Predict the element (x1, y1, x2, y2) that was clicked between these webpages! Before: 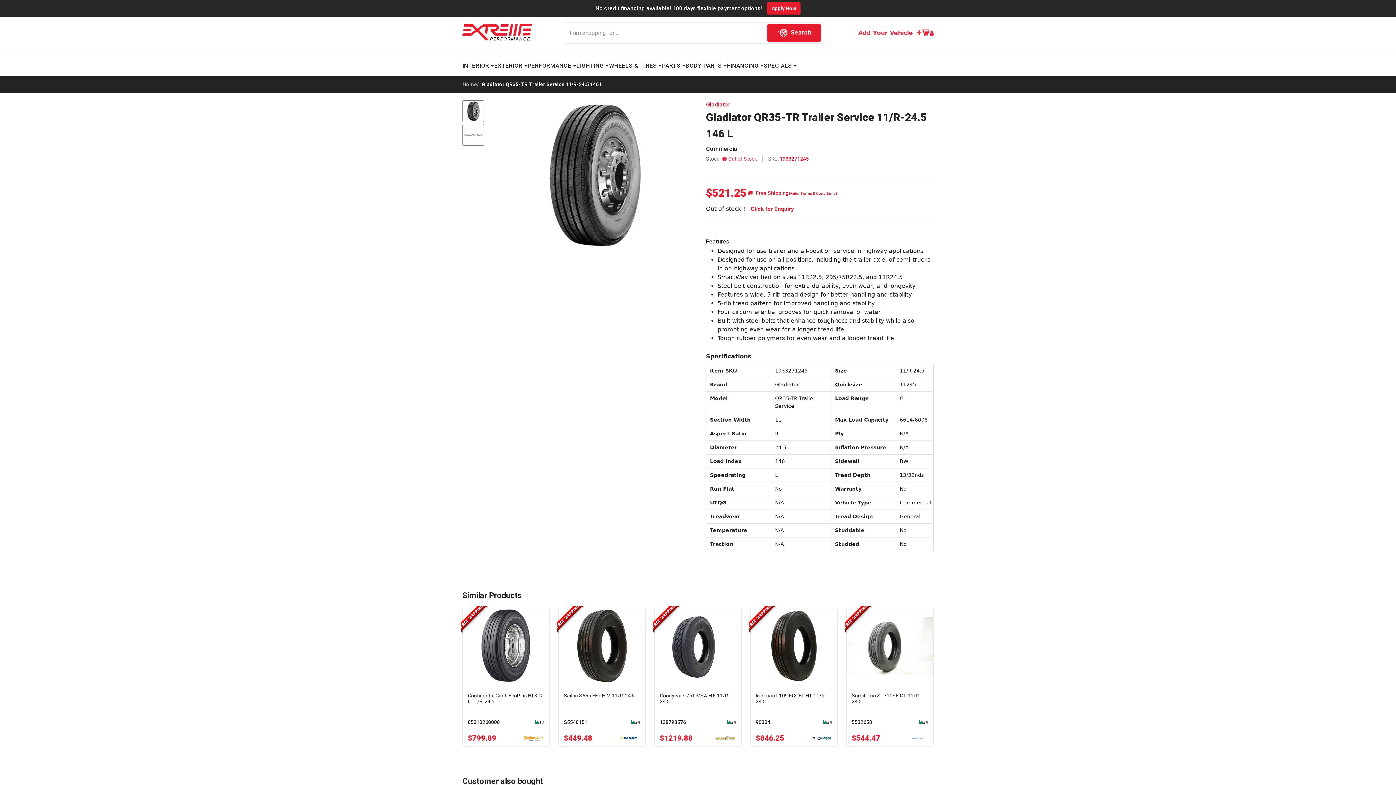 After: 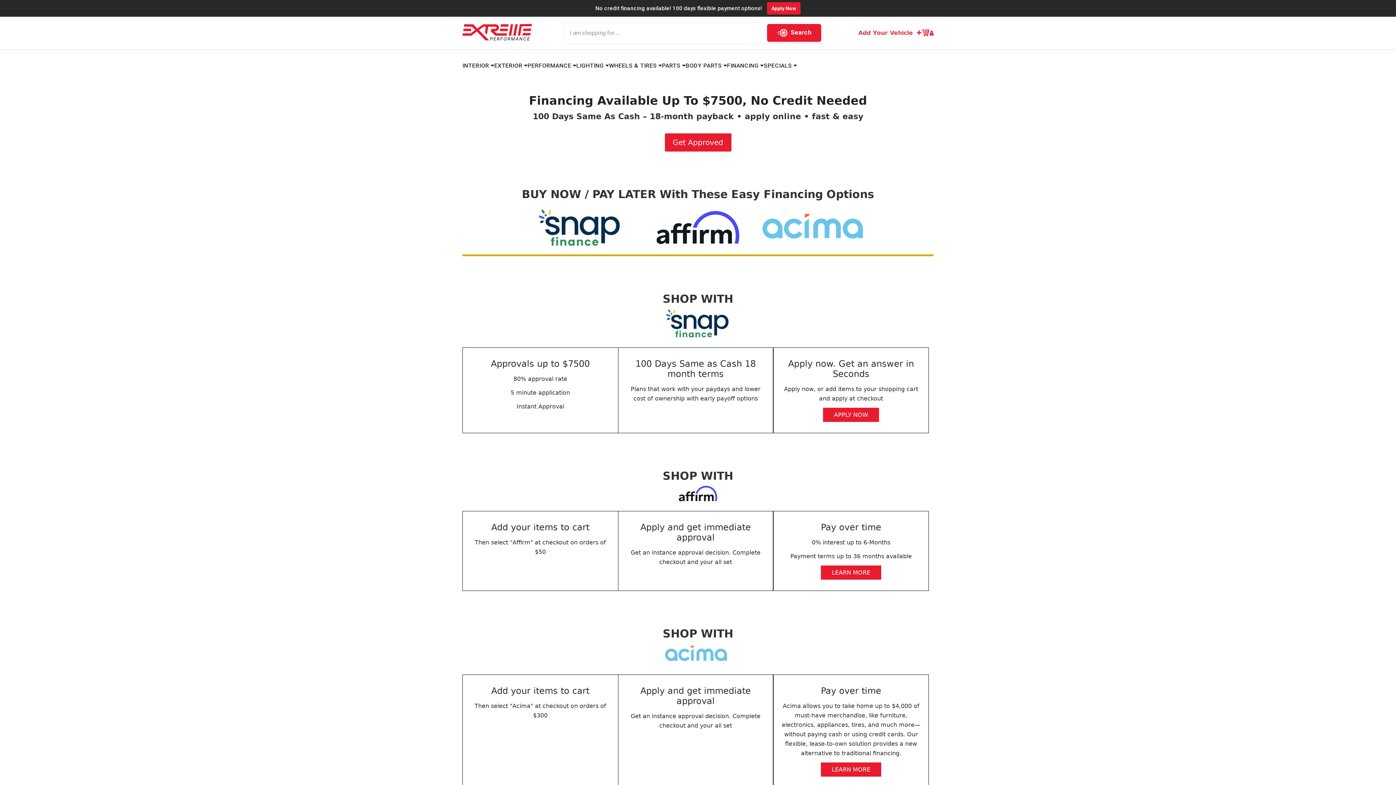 Action: bbox: (767, 2, 800, 14) label: Apply Now